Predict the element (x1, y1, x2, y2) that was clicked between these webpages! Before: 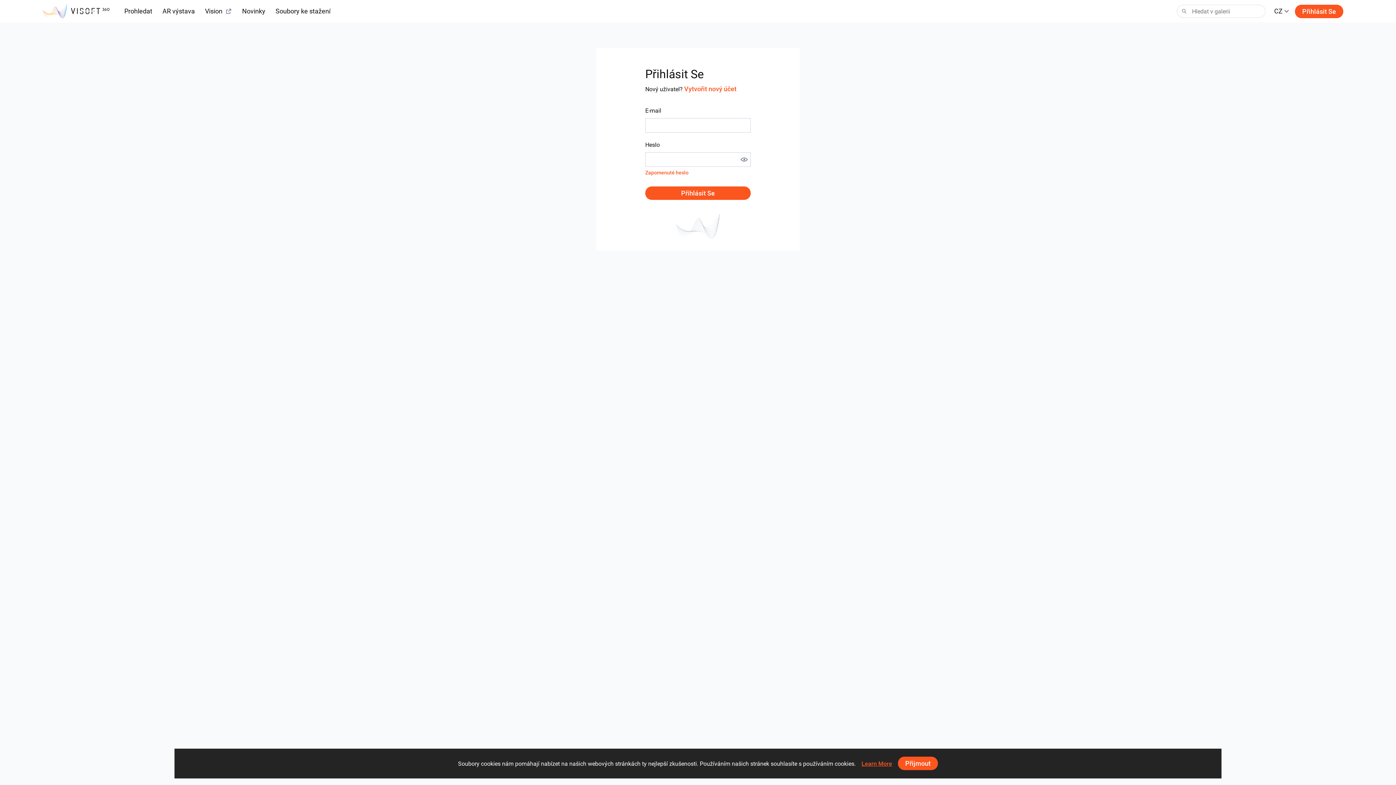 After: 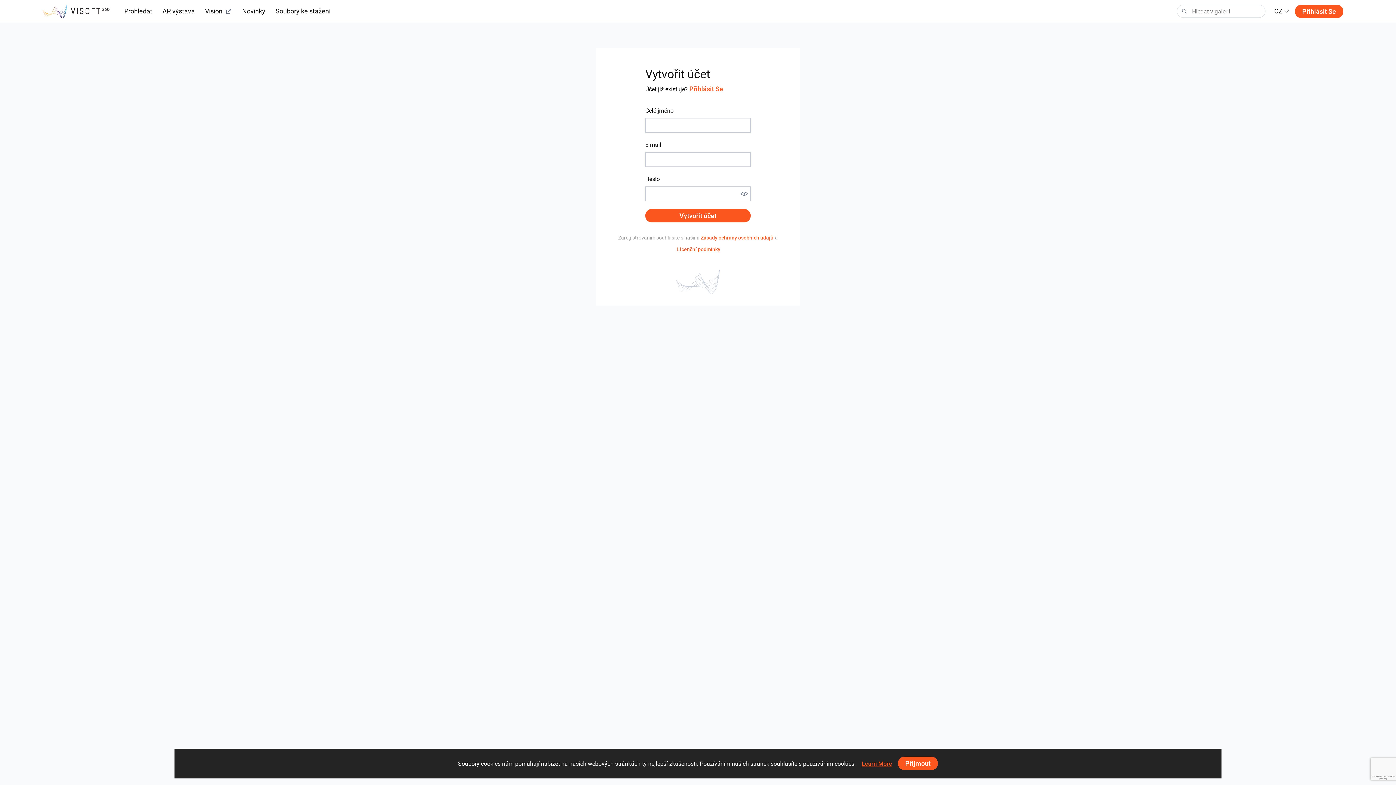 Action: label: Vytvořit nový účet bbox: (684, 85, 736, 92)